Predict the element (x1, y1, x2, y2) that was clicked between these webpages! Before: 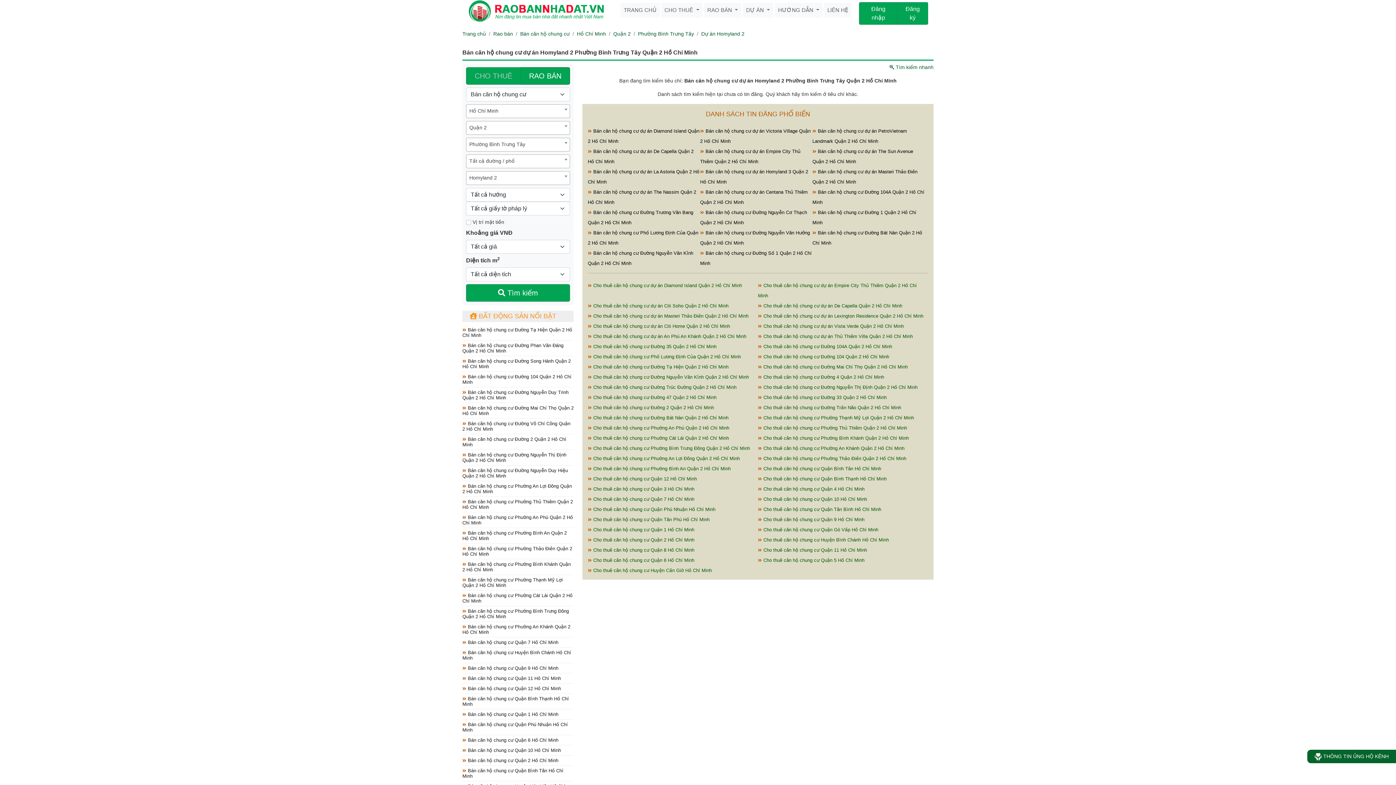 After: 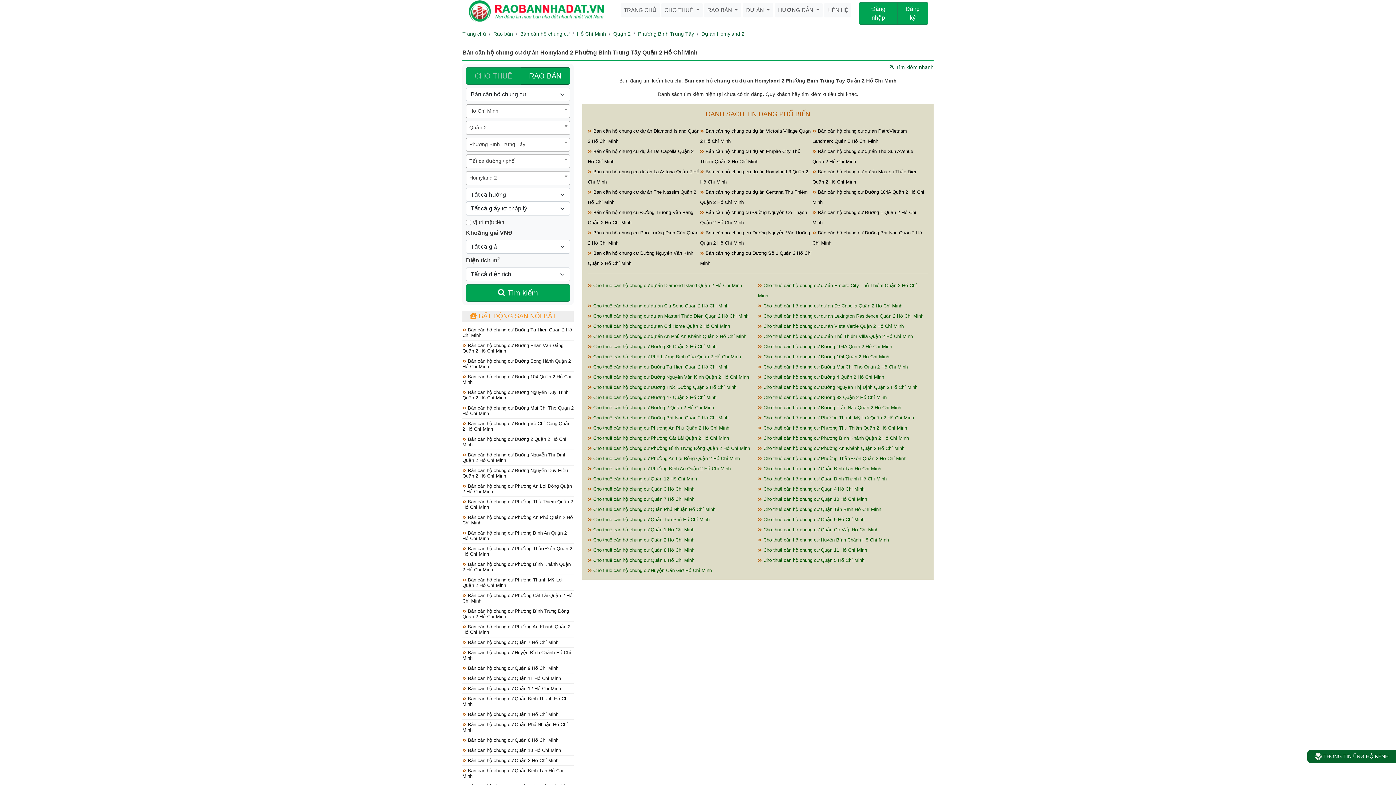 Action: bbox: (466, 284, 570, 301) label:  Tìm kiếm